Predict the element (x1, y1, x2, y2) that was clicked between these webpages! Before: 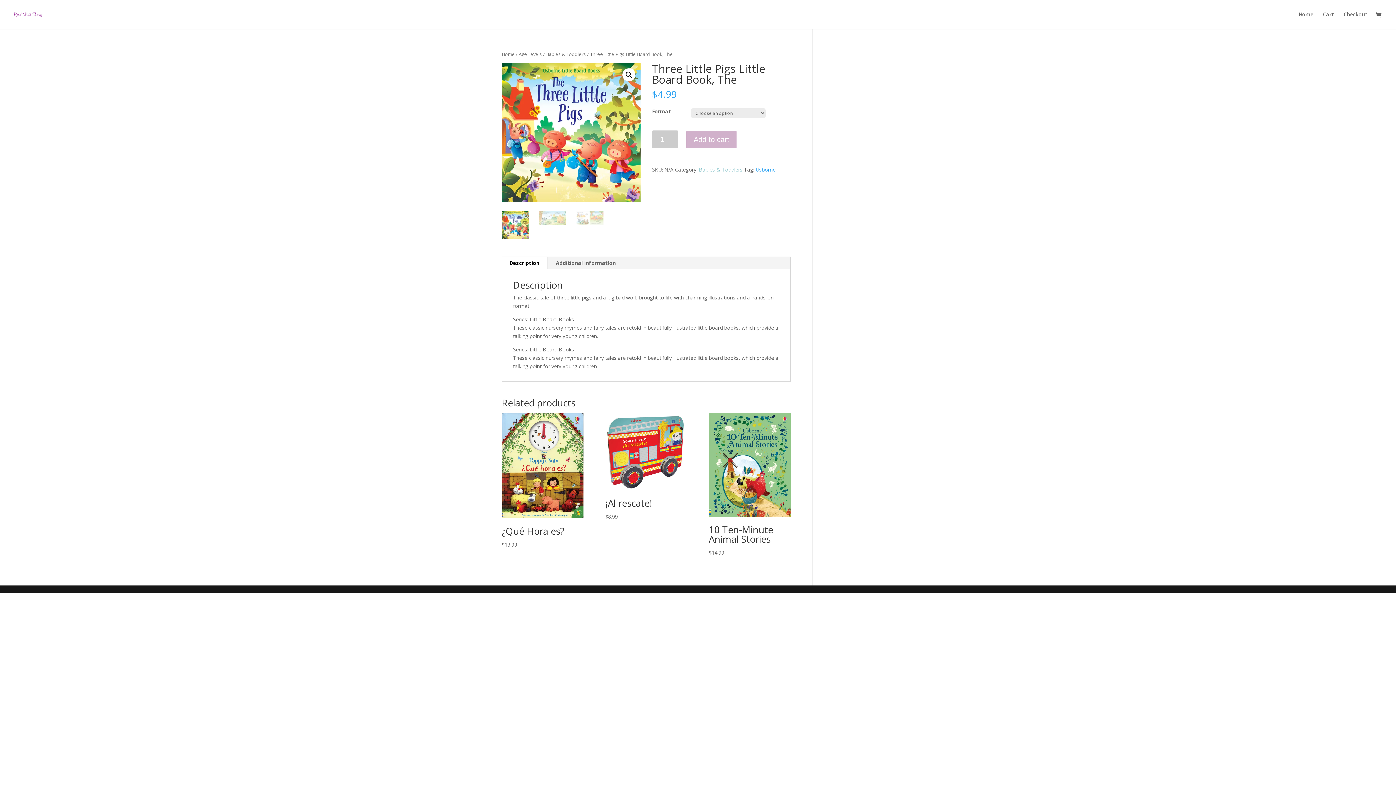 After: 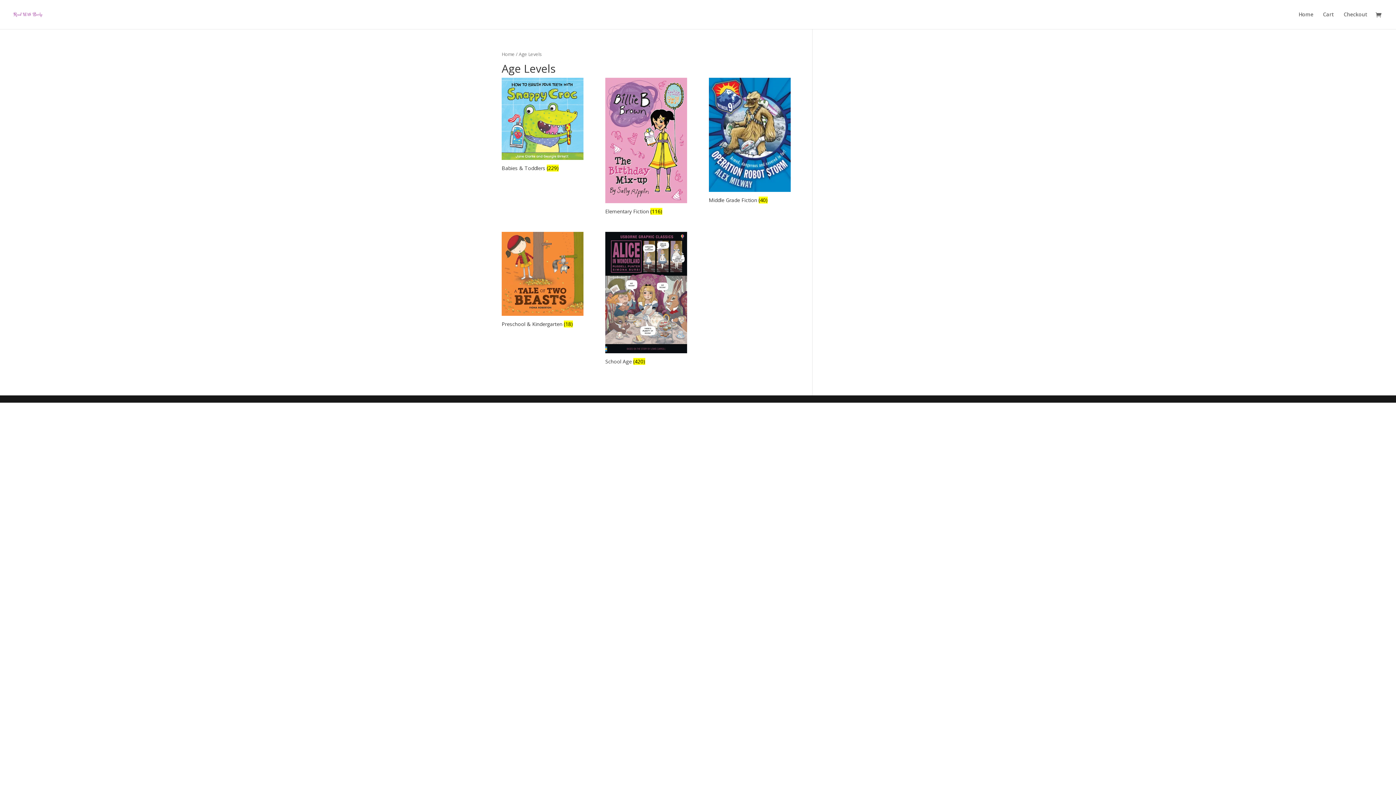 Action: label: Age Levels bbox: (518, 50, 542, 57)